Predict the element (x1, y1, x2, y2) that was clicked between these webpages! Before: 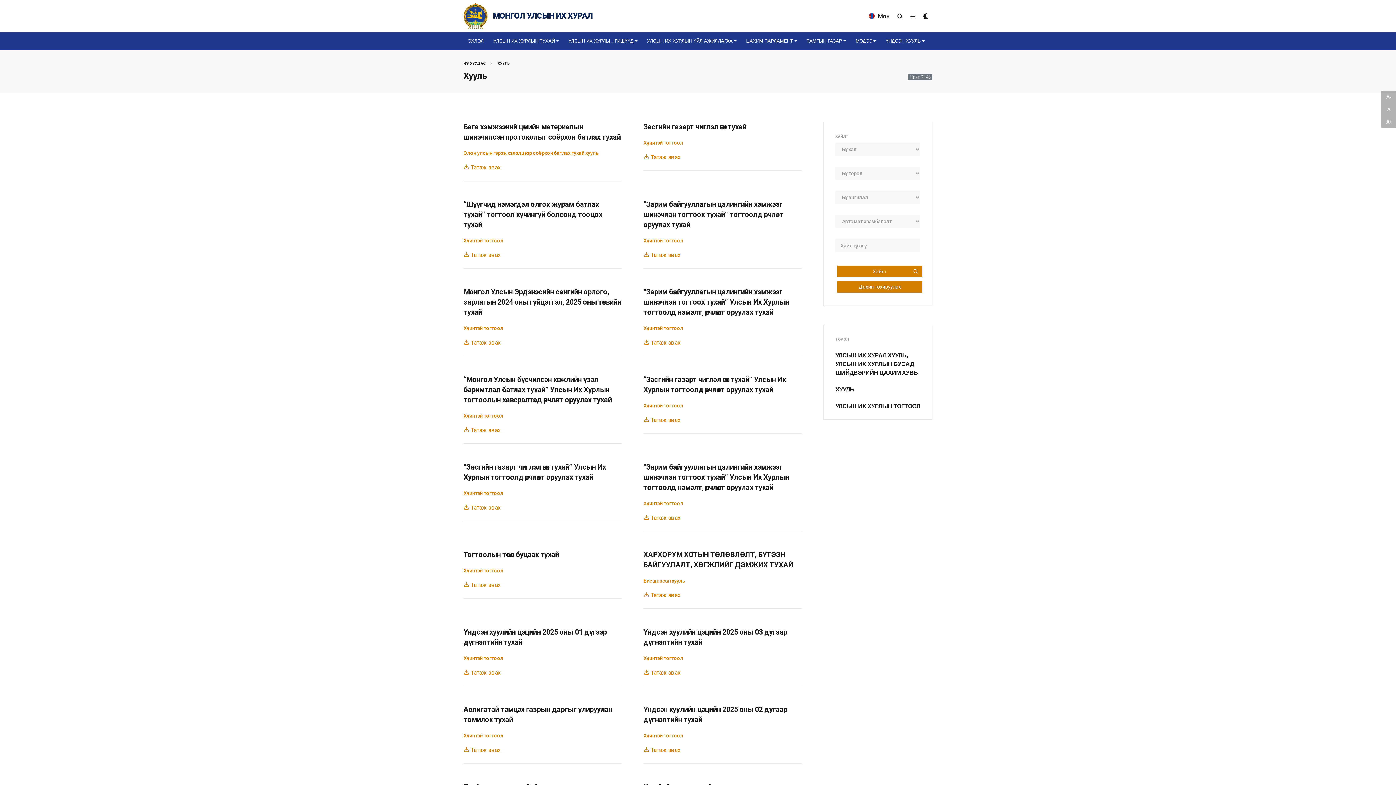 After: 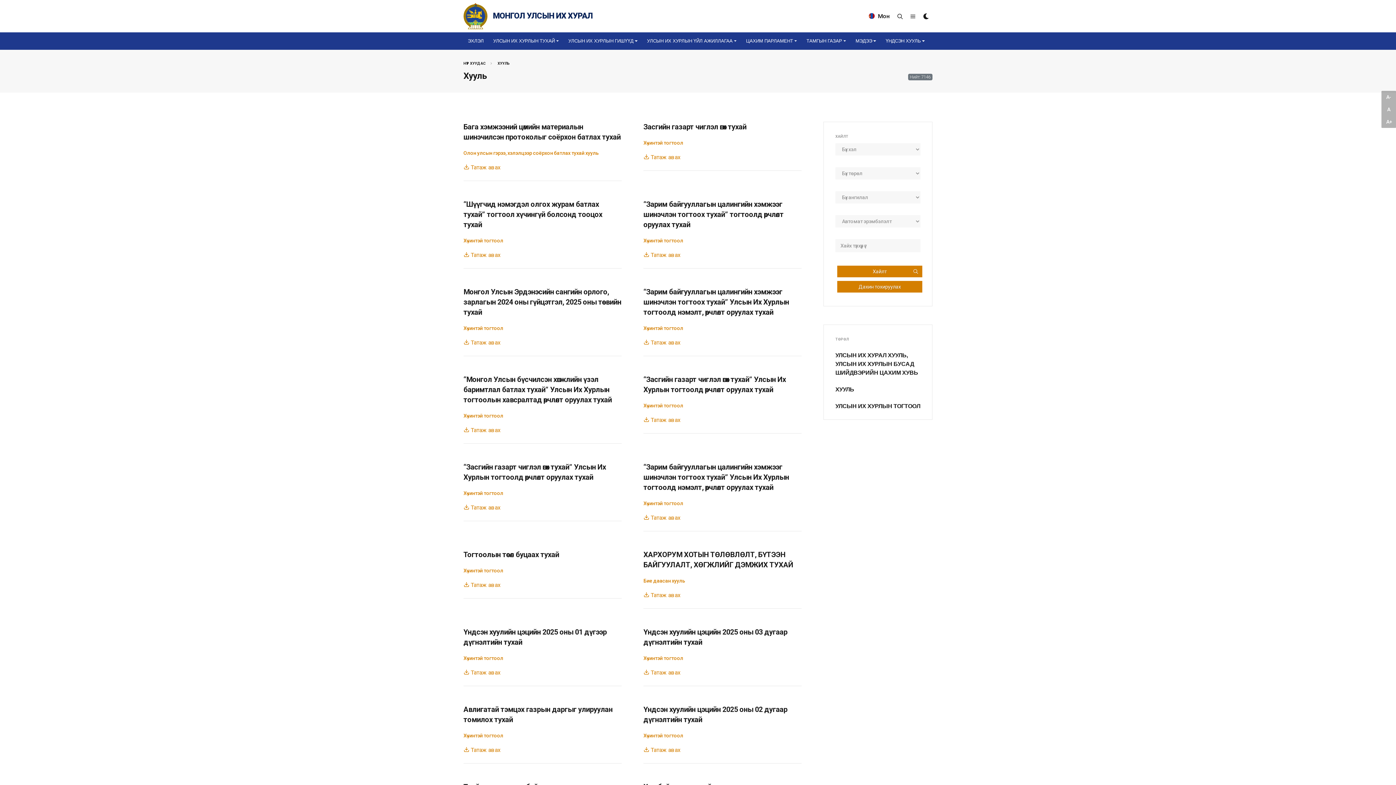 Action: bbox: (643, 153, 680, 160) label:  Татаж авах